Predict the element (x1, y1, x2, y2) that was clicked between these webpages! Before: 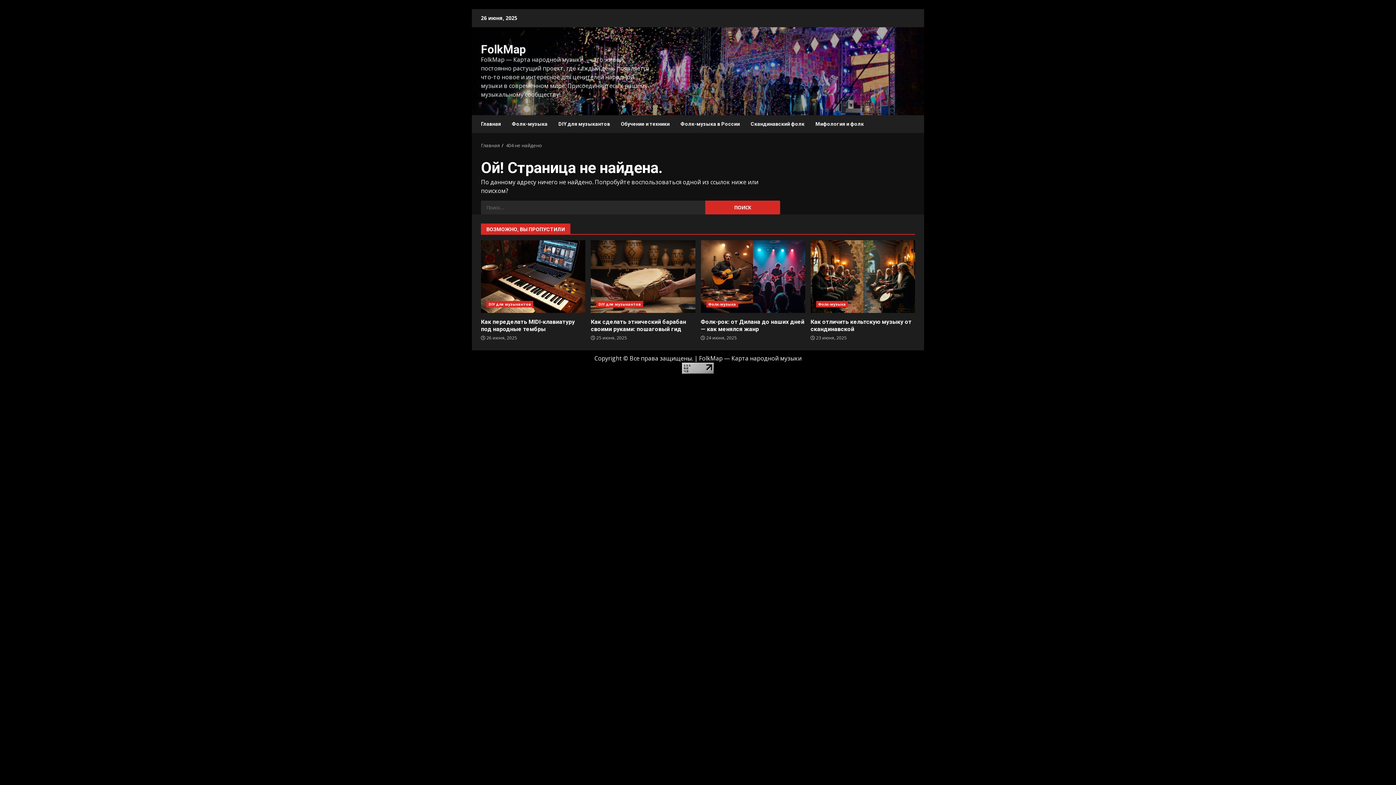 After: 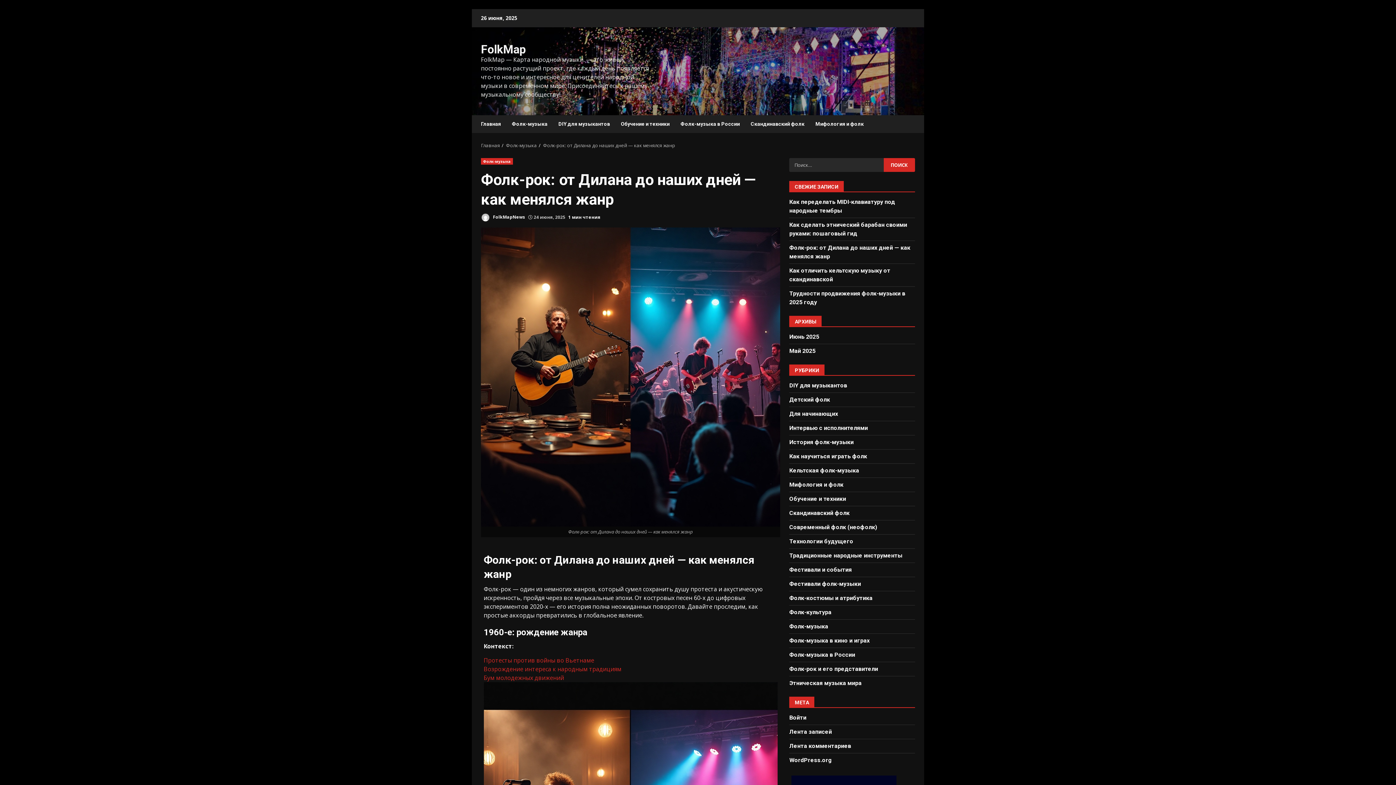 Action: label: Фолк-рок: от Дилана до наших дней — как менялся жанр bbox: (700, 318, 804, 332)